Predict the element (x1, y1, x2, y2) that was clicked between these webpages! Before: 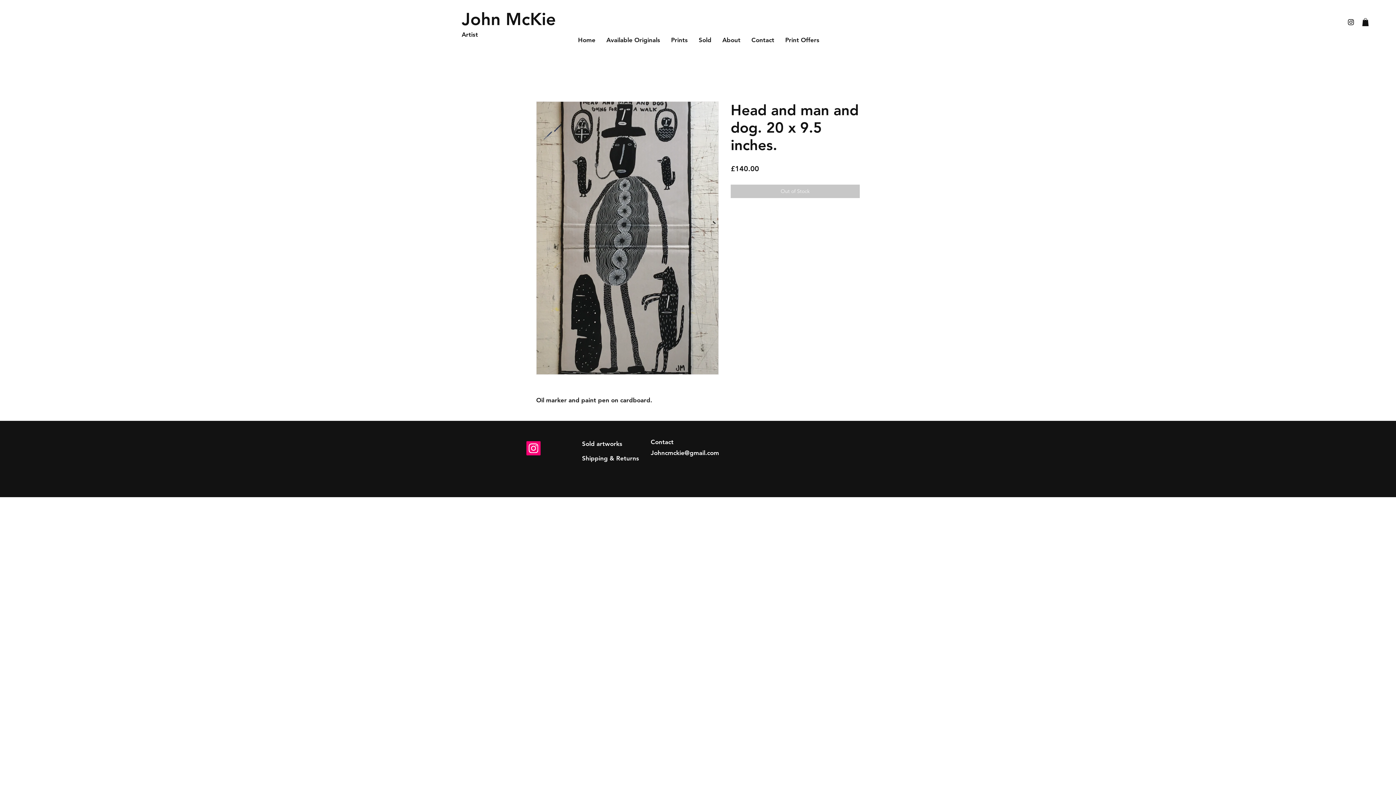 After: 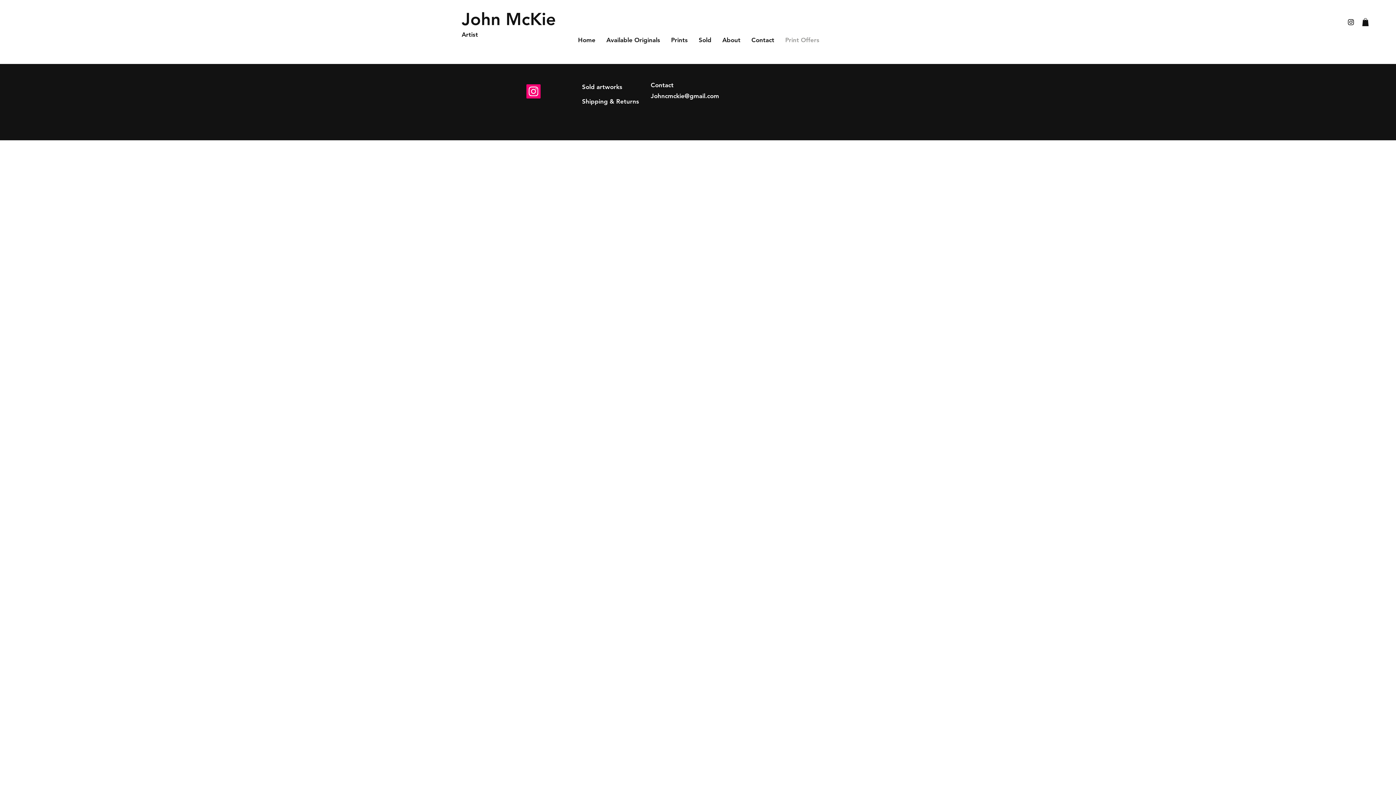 Action: bbox: (780, 30, 825, 49) label: Print Offers